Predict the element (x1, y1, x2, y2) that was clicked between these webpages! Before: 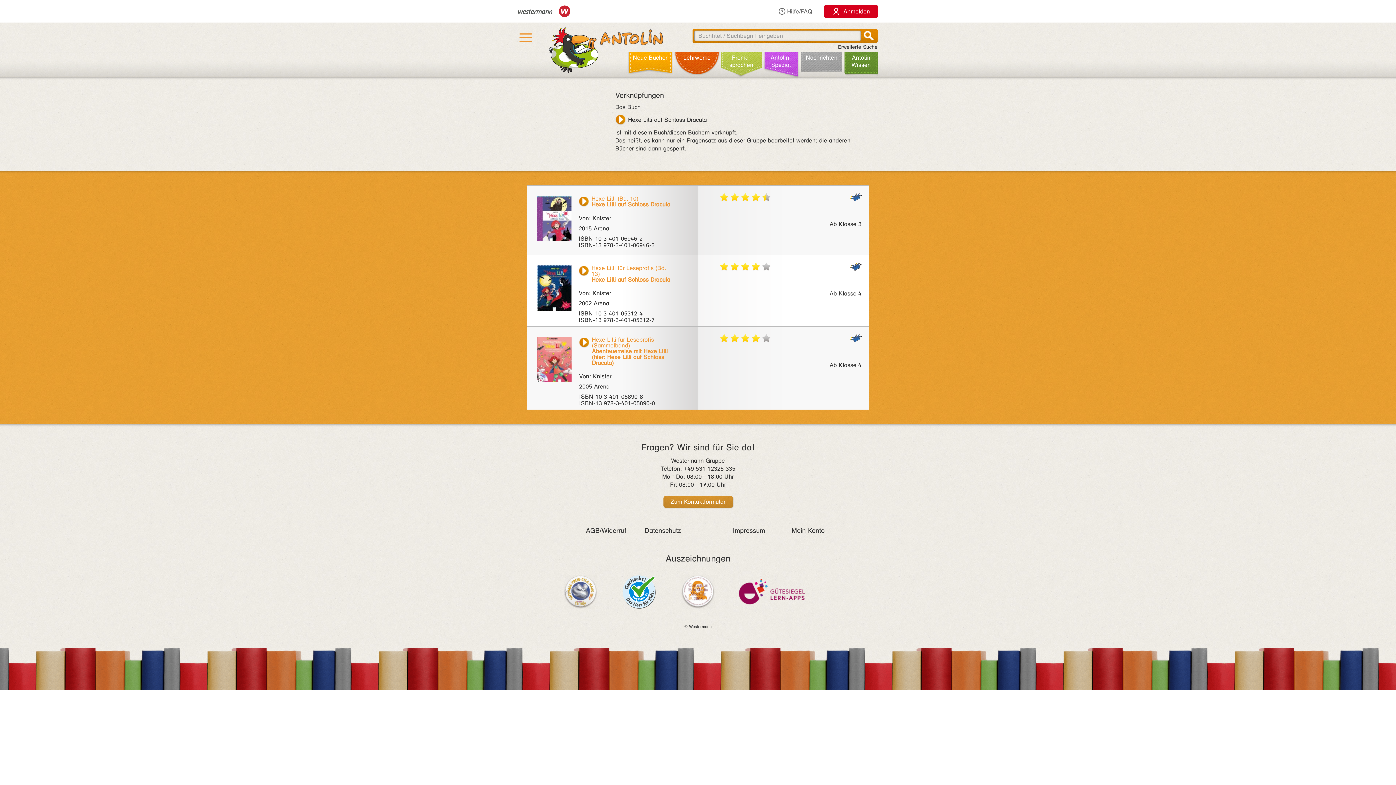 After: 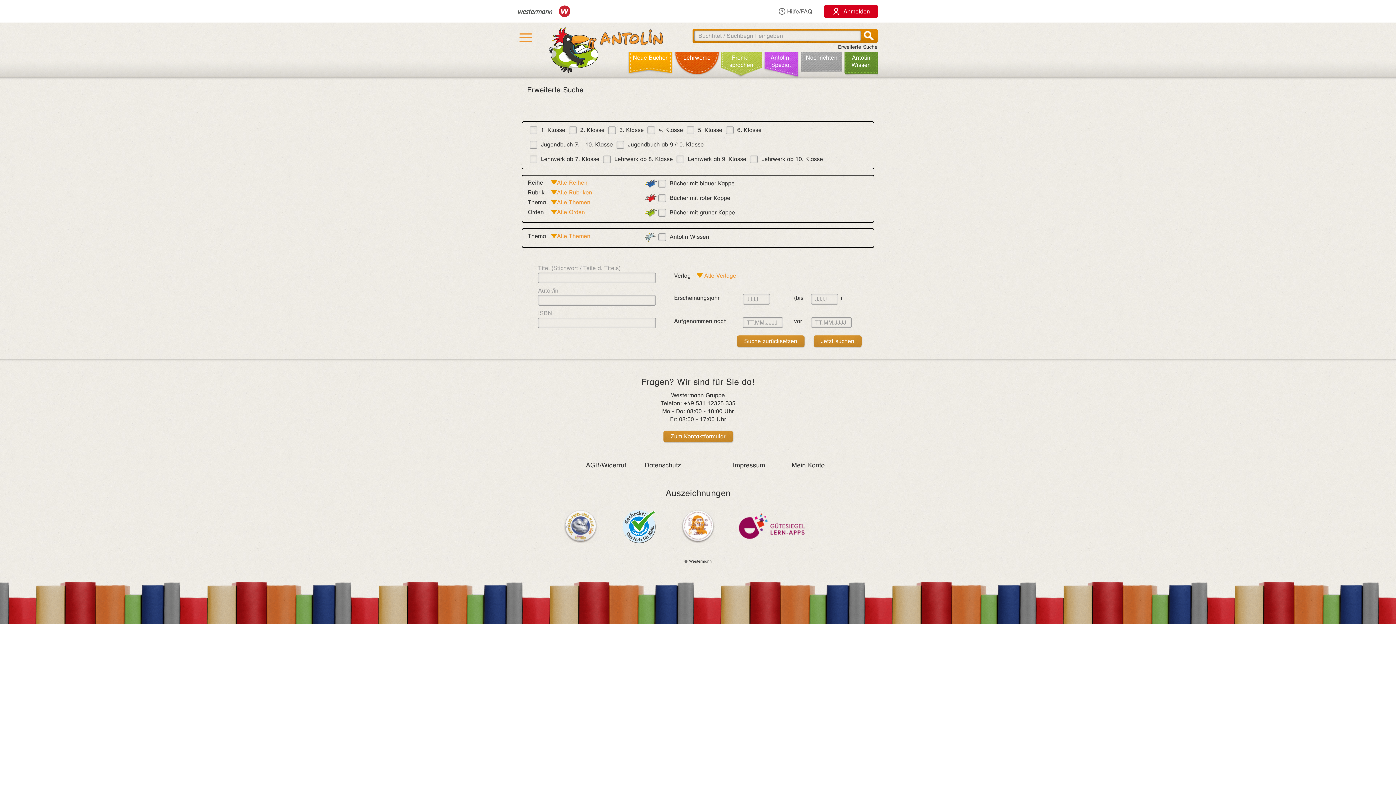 Action: label: Erweiterte Suche bbox: (838, 44, 877, 50)